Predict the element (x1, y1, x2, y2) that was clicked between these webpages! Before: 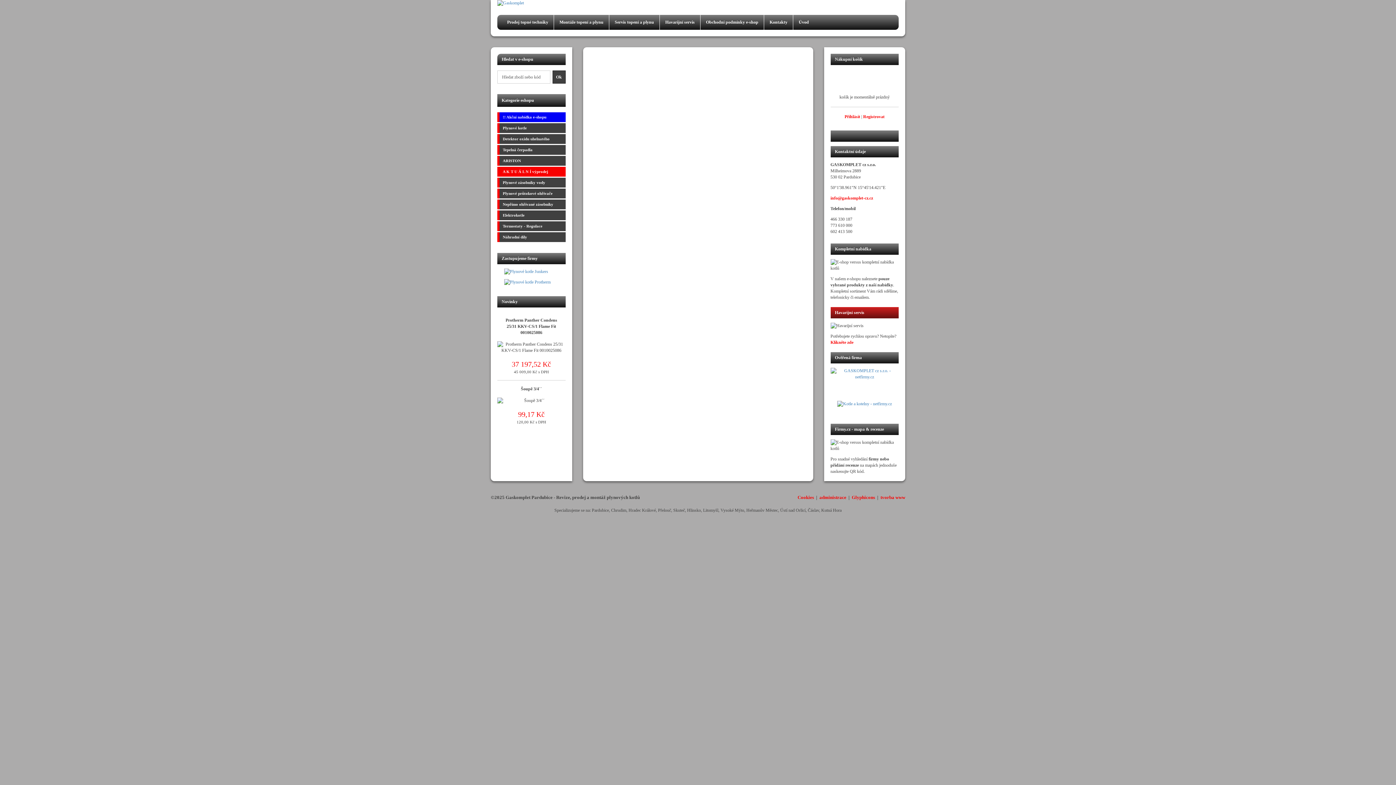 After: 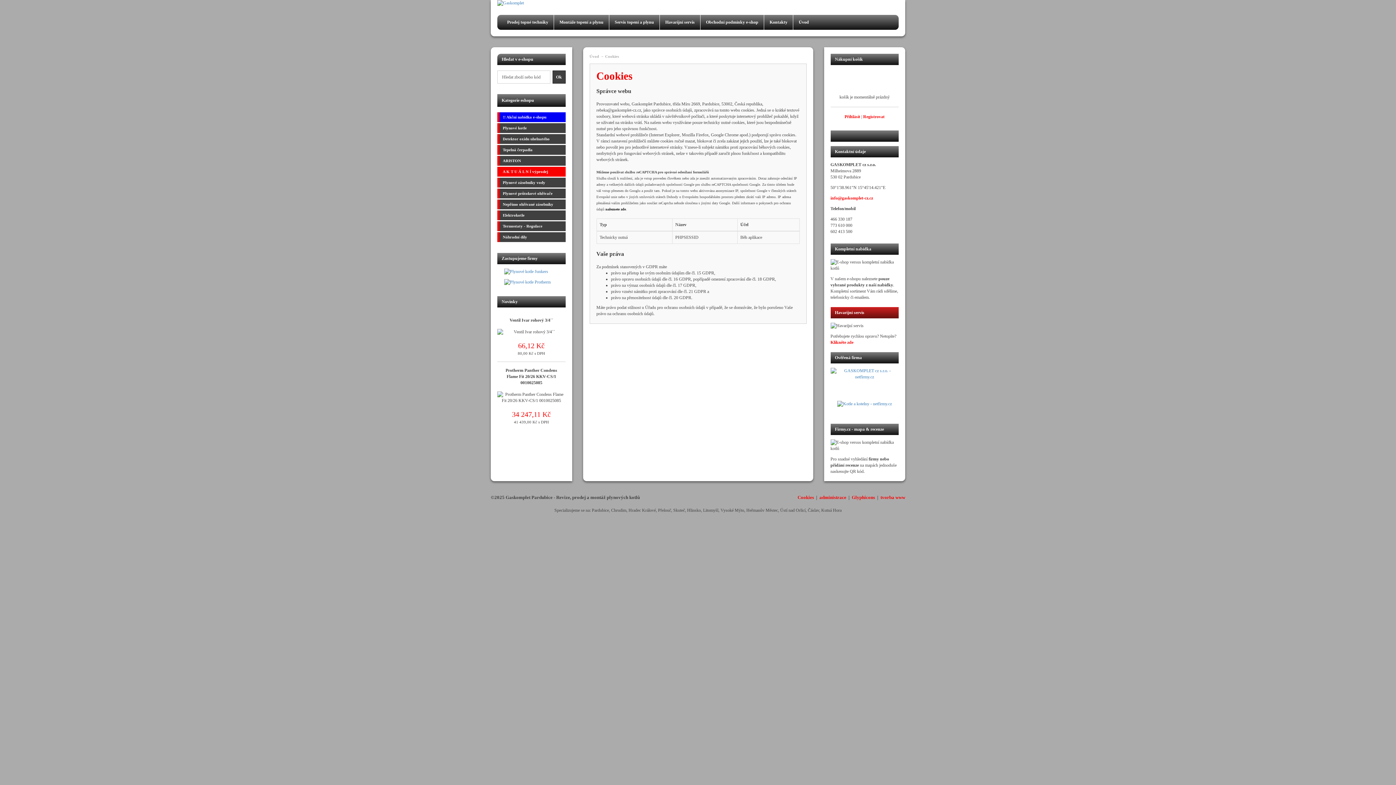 Action: label: Cookies bbox: (797, 494, 814, 500)